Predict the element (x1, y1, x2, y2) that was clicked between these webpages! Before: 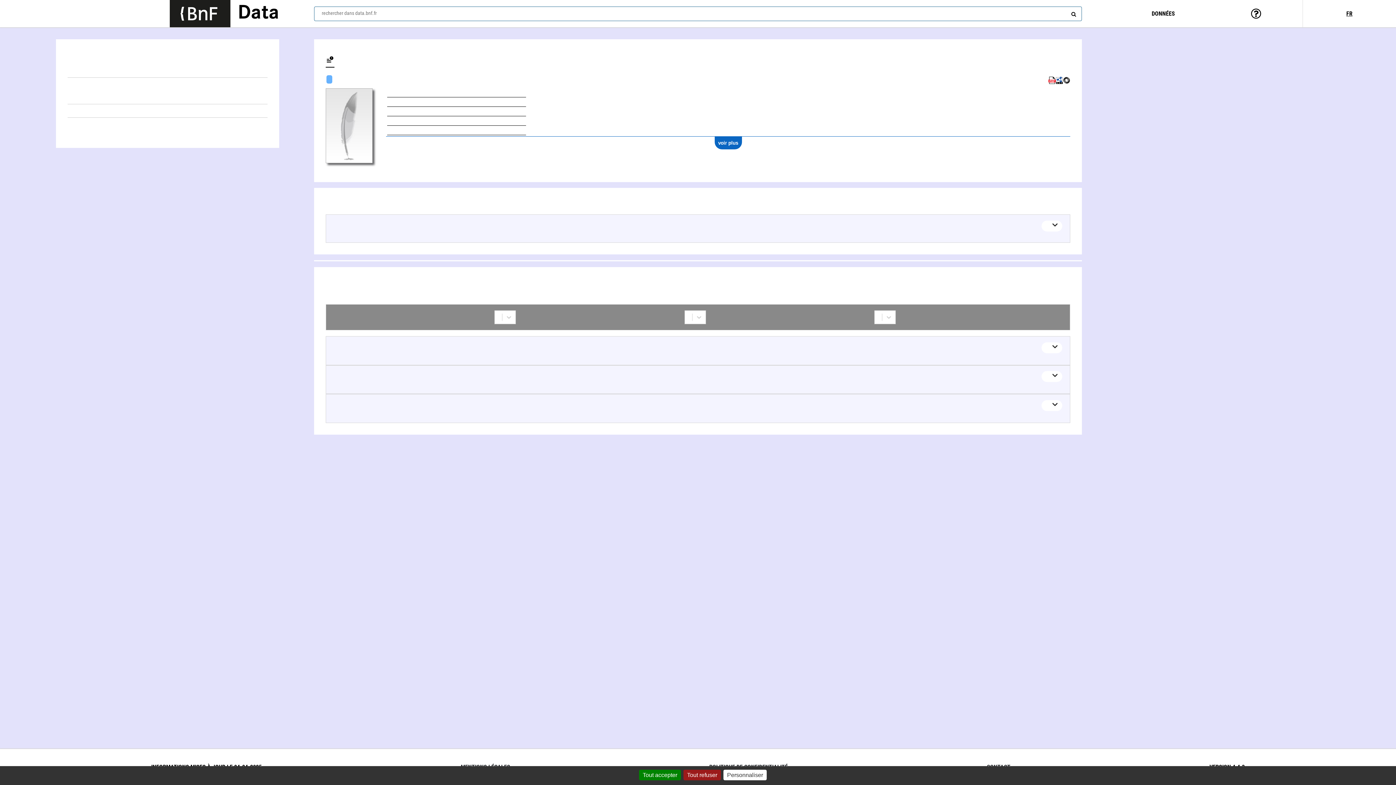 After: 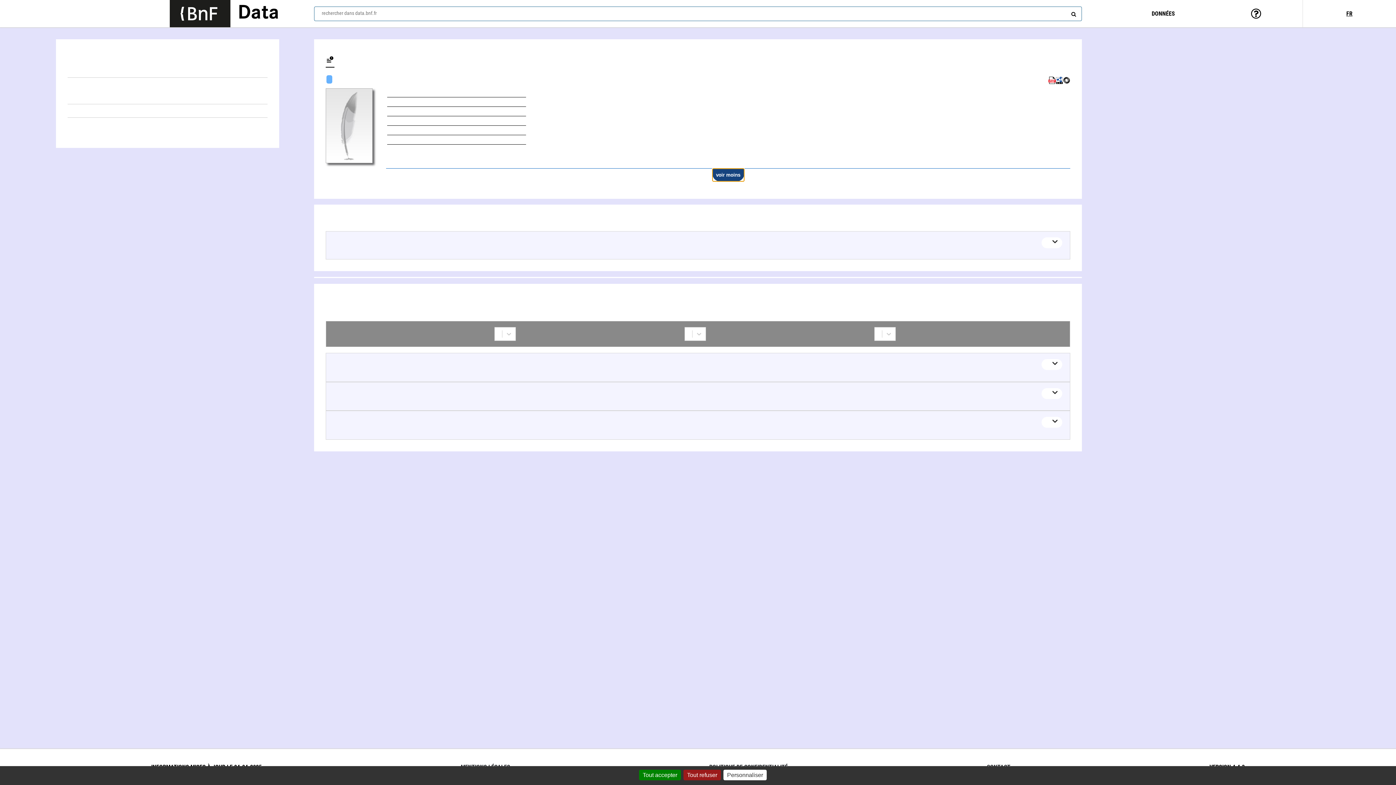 Action: label: voir plus bbox: (714, 136, 742, 149)